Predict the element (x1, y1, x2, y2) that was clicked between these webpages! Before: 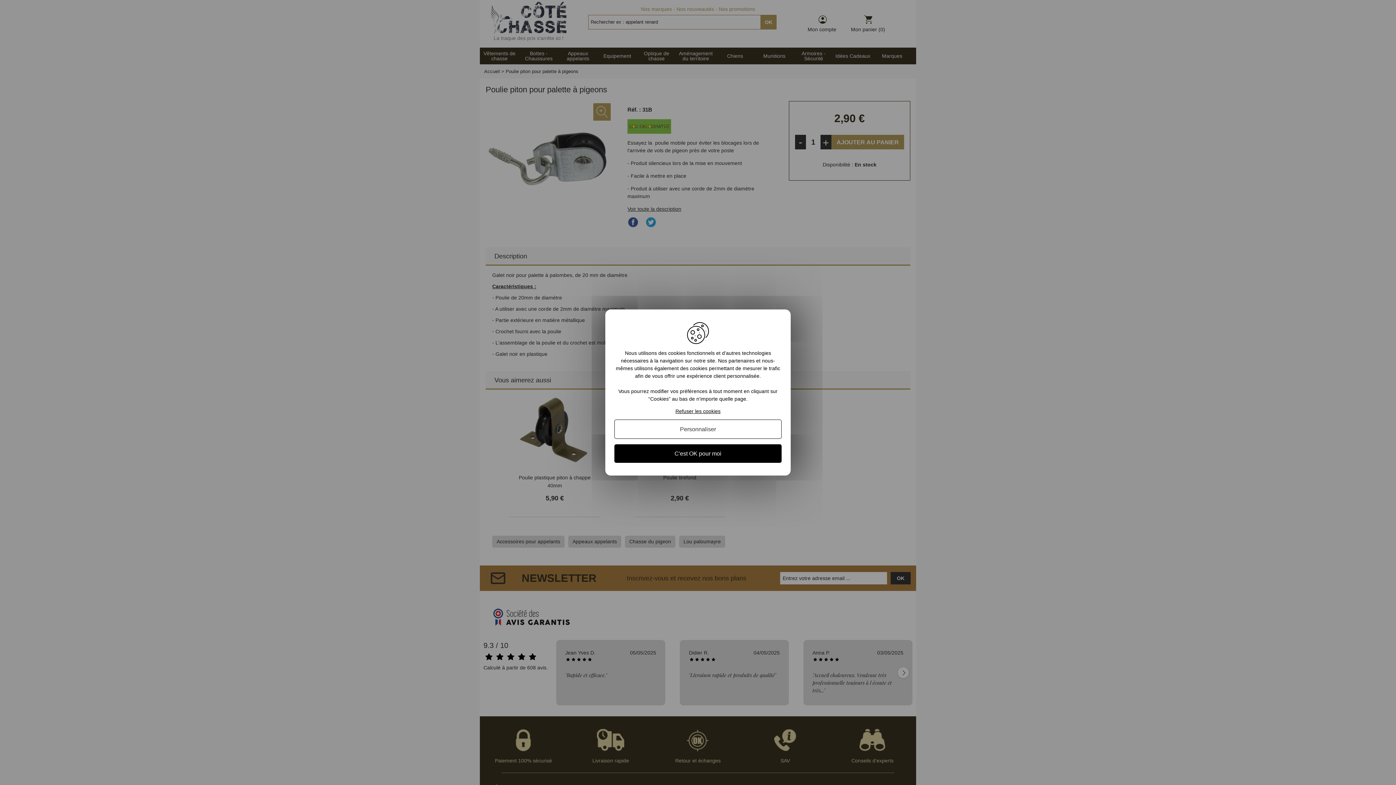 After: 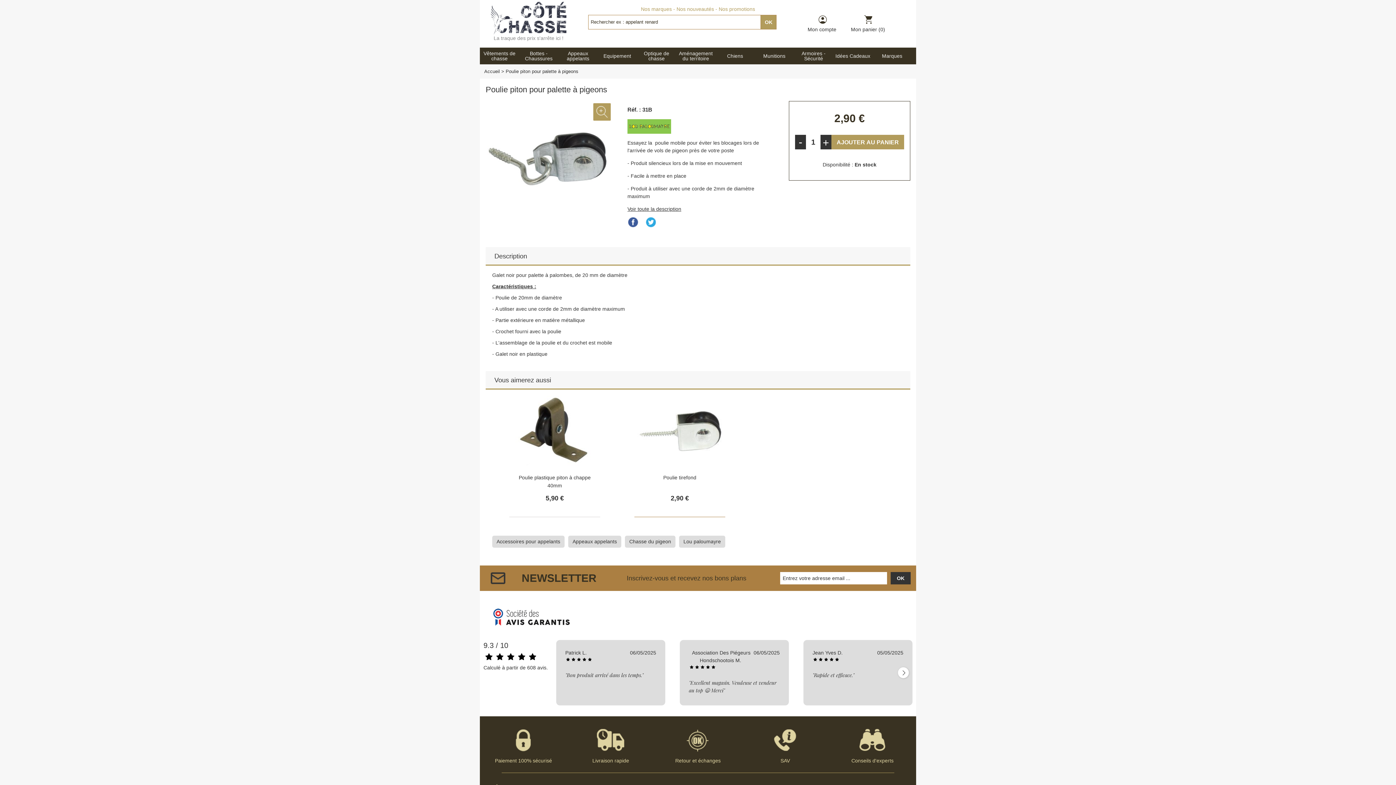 Action: bbox: (675, 408, 720, 414) label: Refuser les cookies